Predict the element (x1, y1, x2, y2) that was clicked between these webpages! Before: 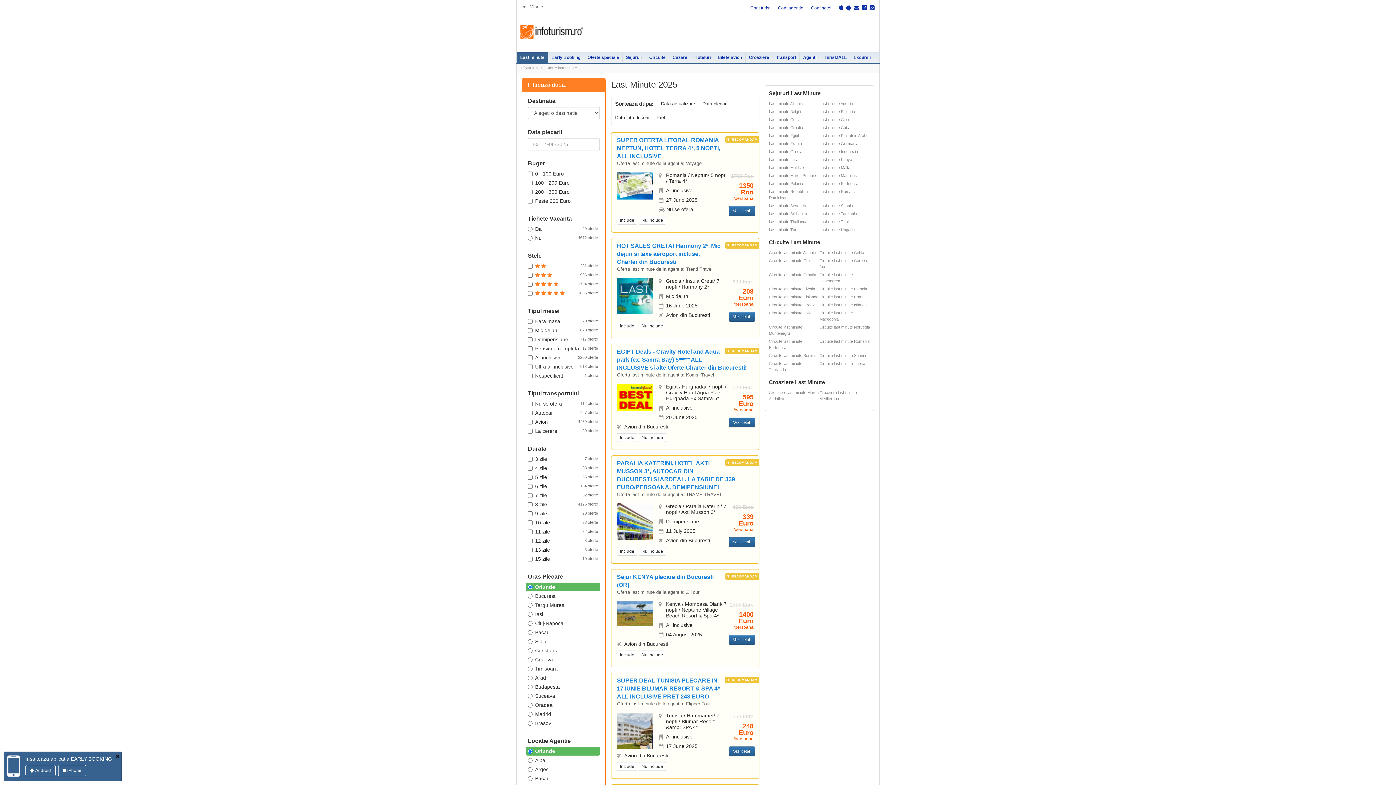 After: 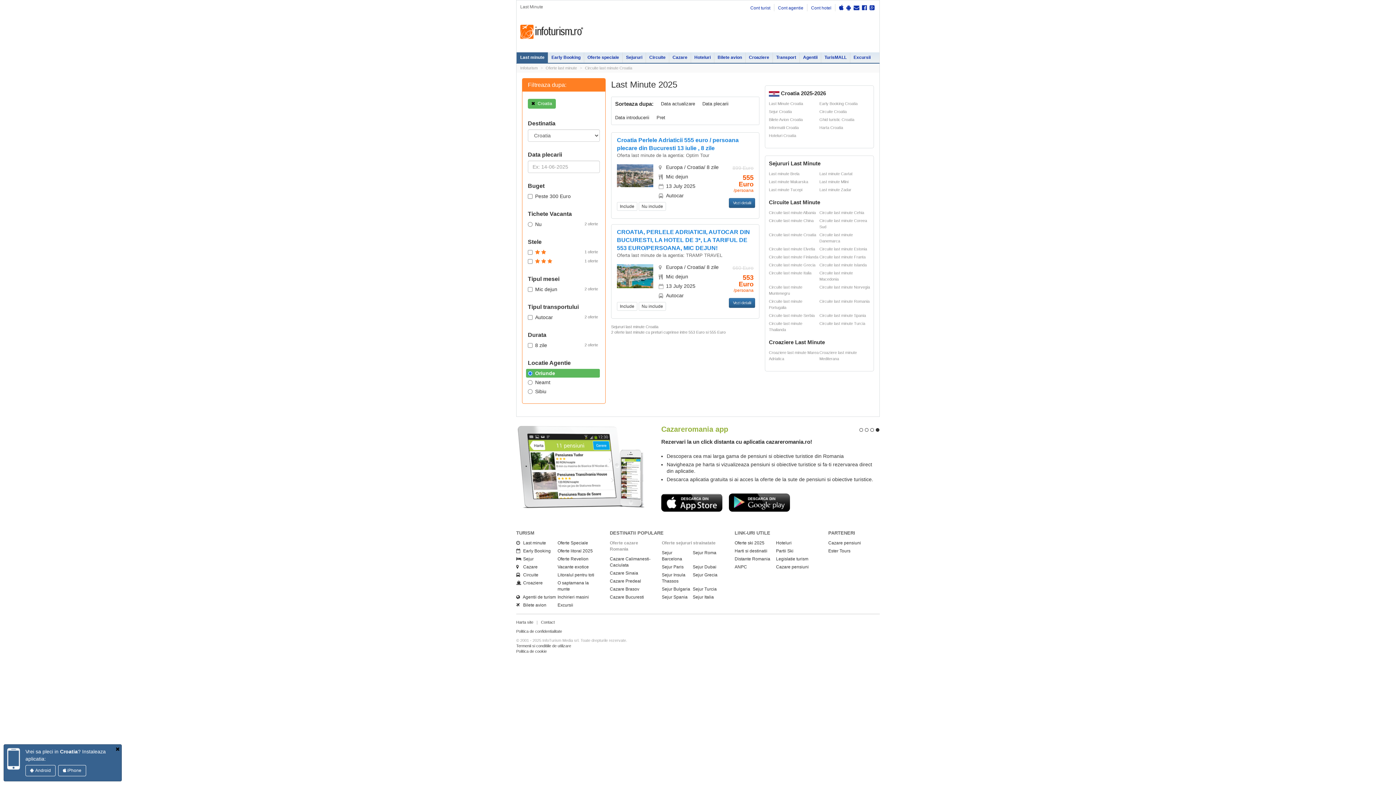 Action: bbox: (769, 293, 816, 297) label: Circuite last minute Croatia